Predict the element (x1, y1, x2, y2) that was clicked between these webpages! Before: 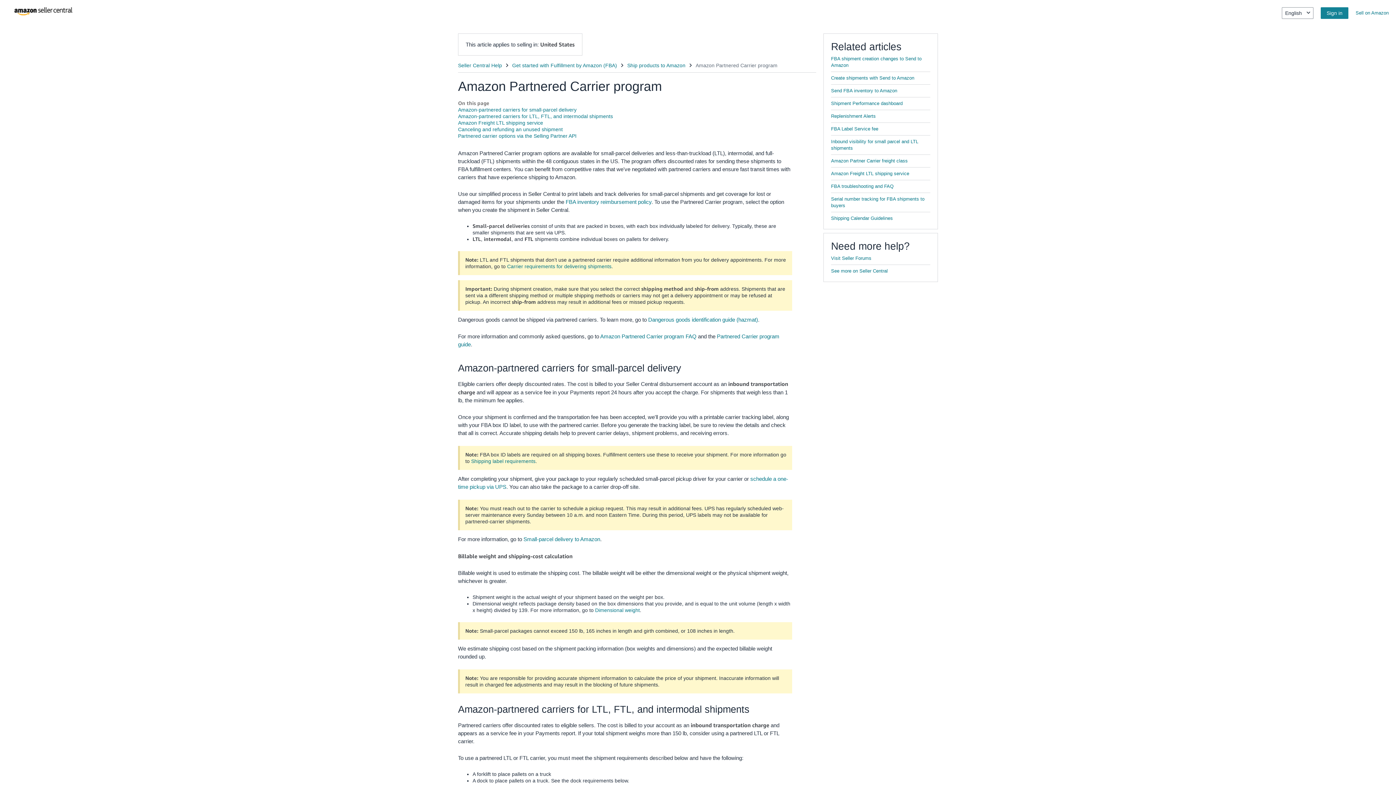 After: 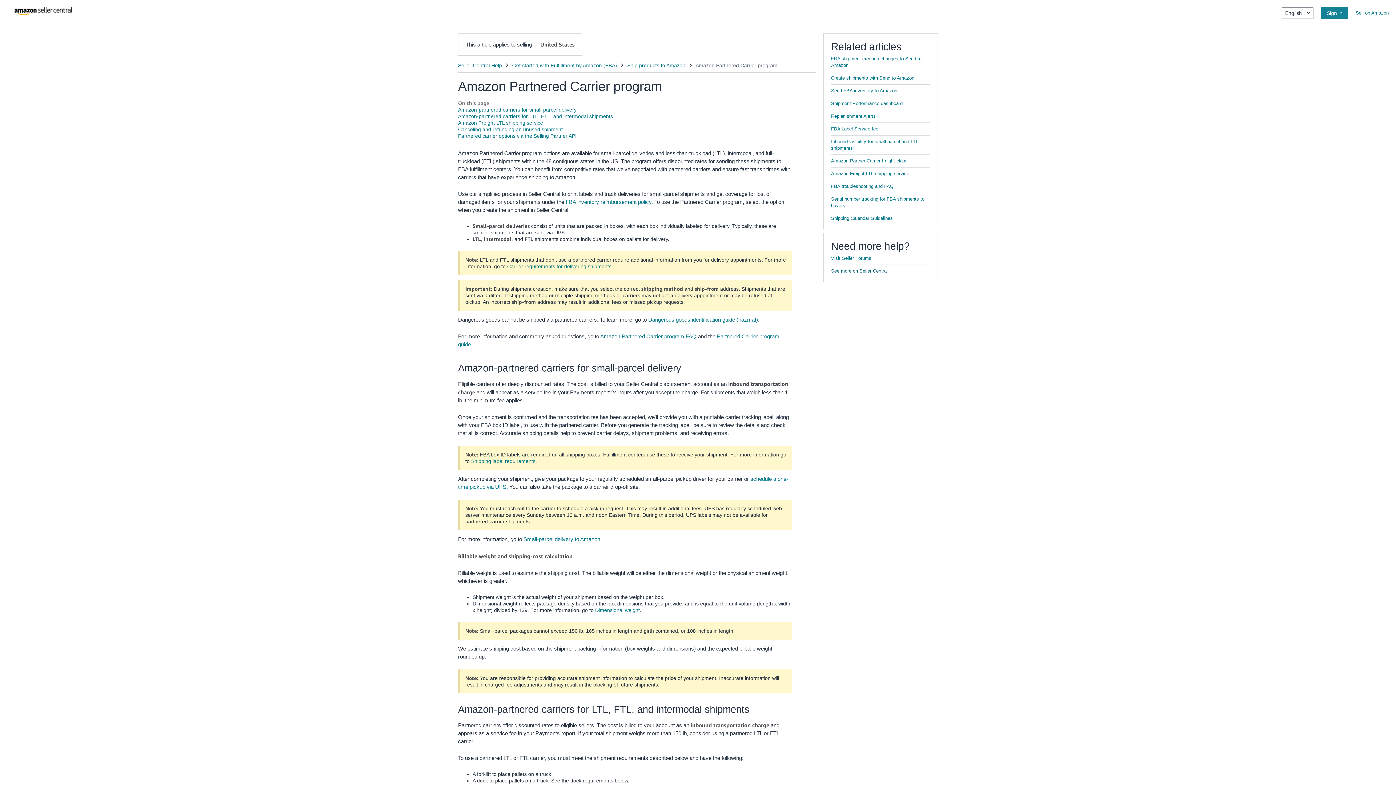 Action: label: See more on Seller Central bbox: (831, 268, 888, 273)